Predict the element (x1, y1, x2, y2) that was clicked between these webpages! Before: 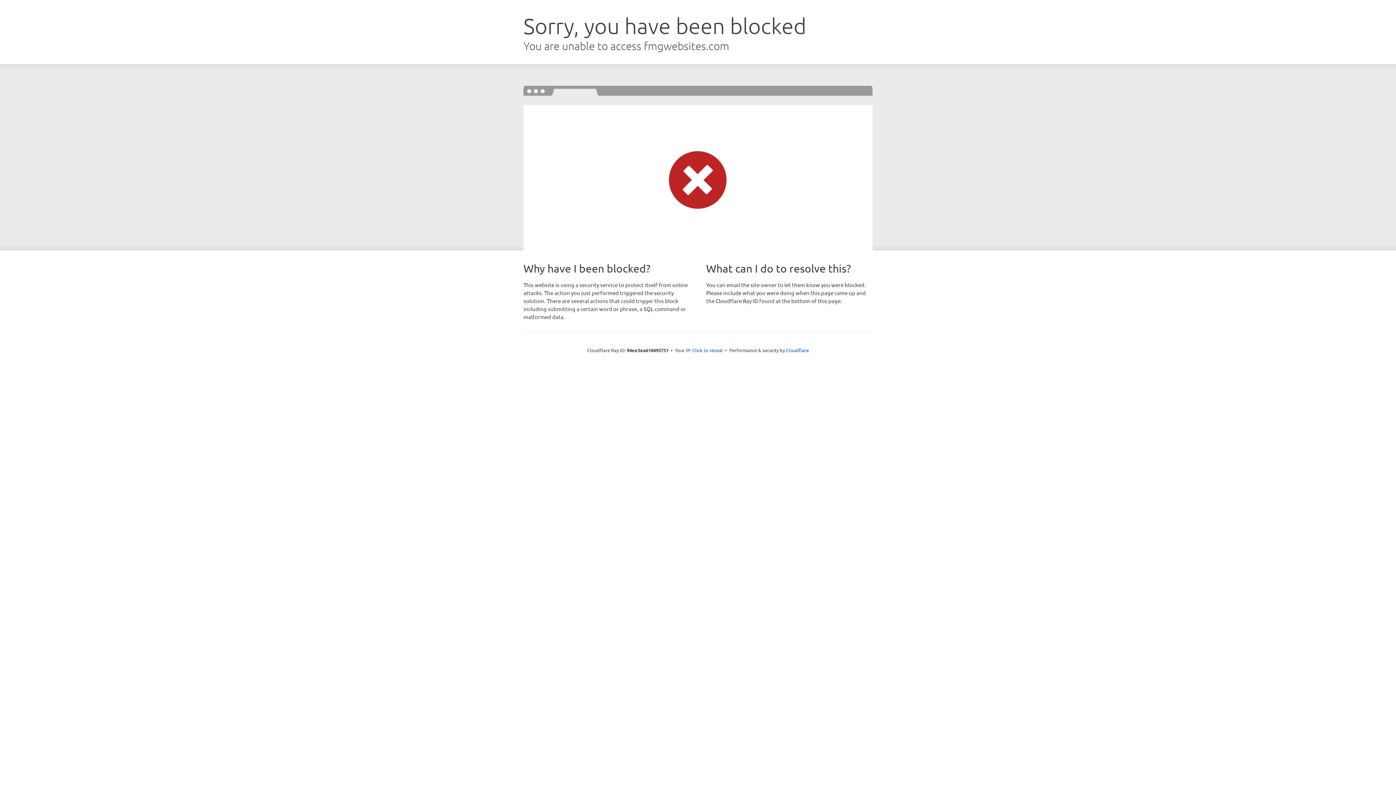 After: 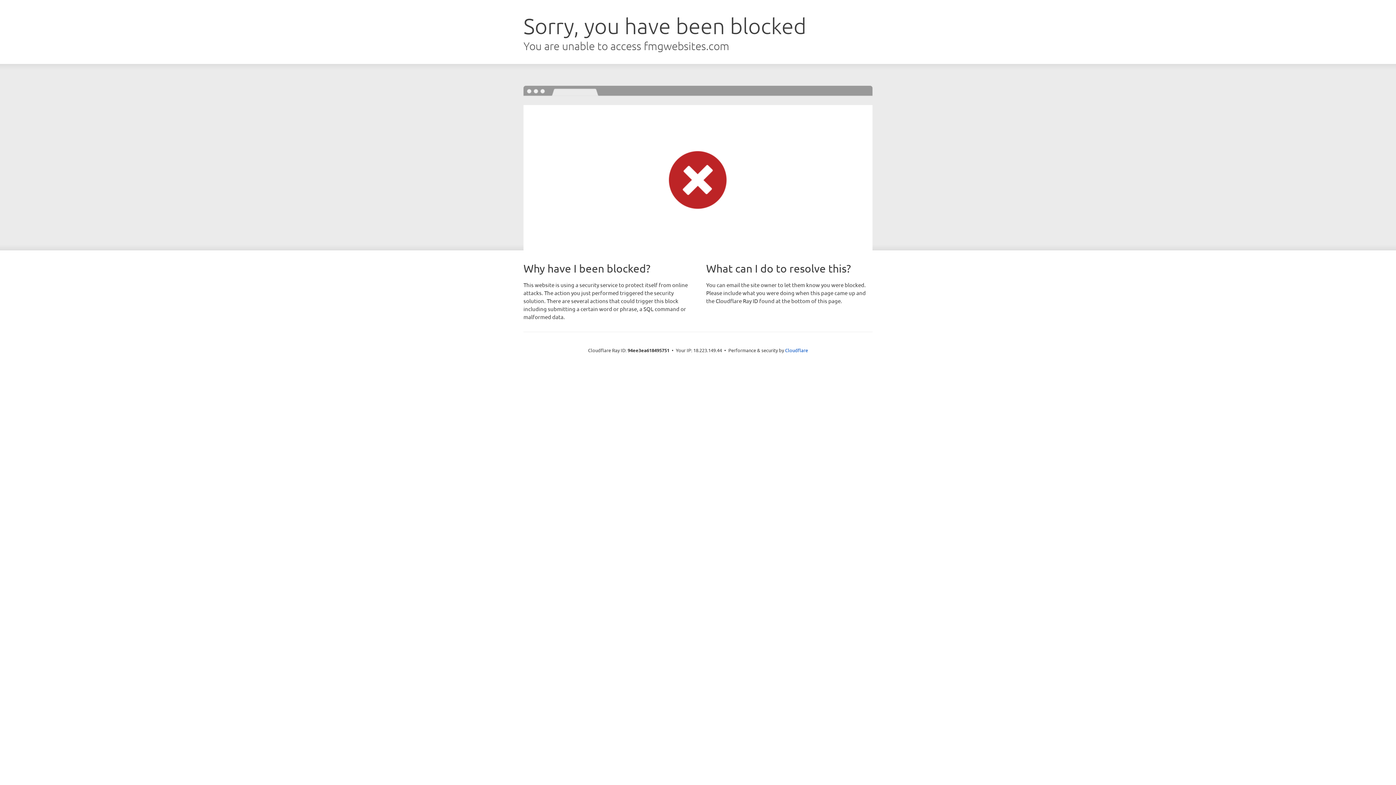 Action: label: Click to reveal bbox: (692, 346, 723, 353)